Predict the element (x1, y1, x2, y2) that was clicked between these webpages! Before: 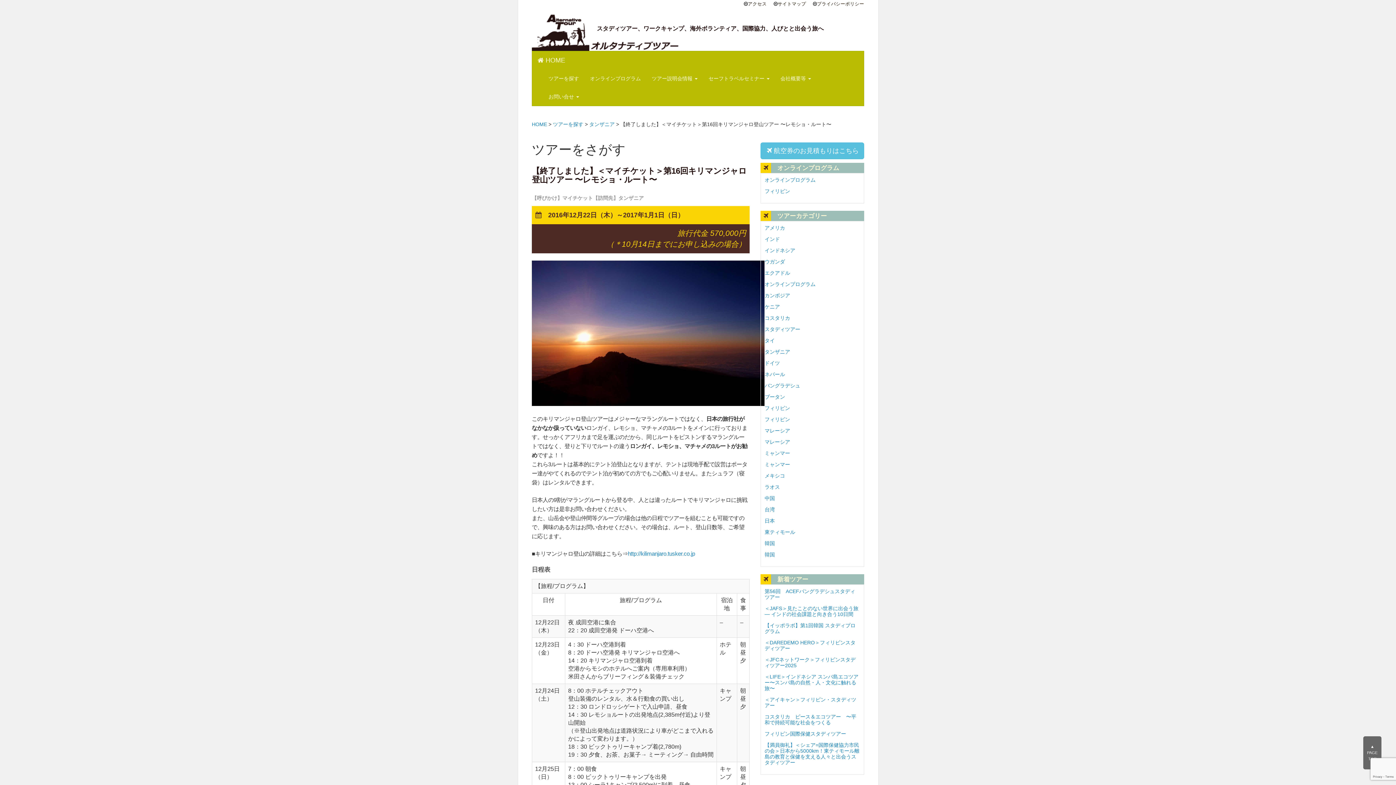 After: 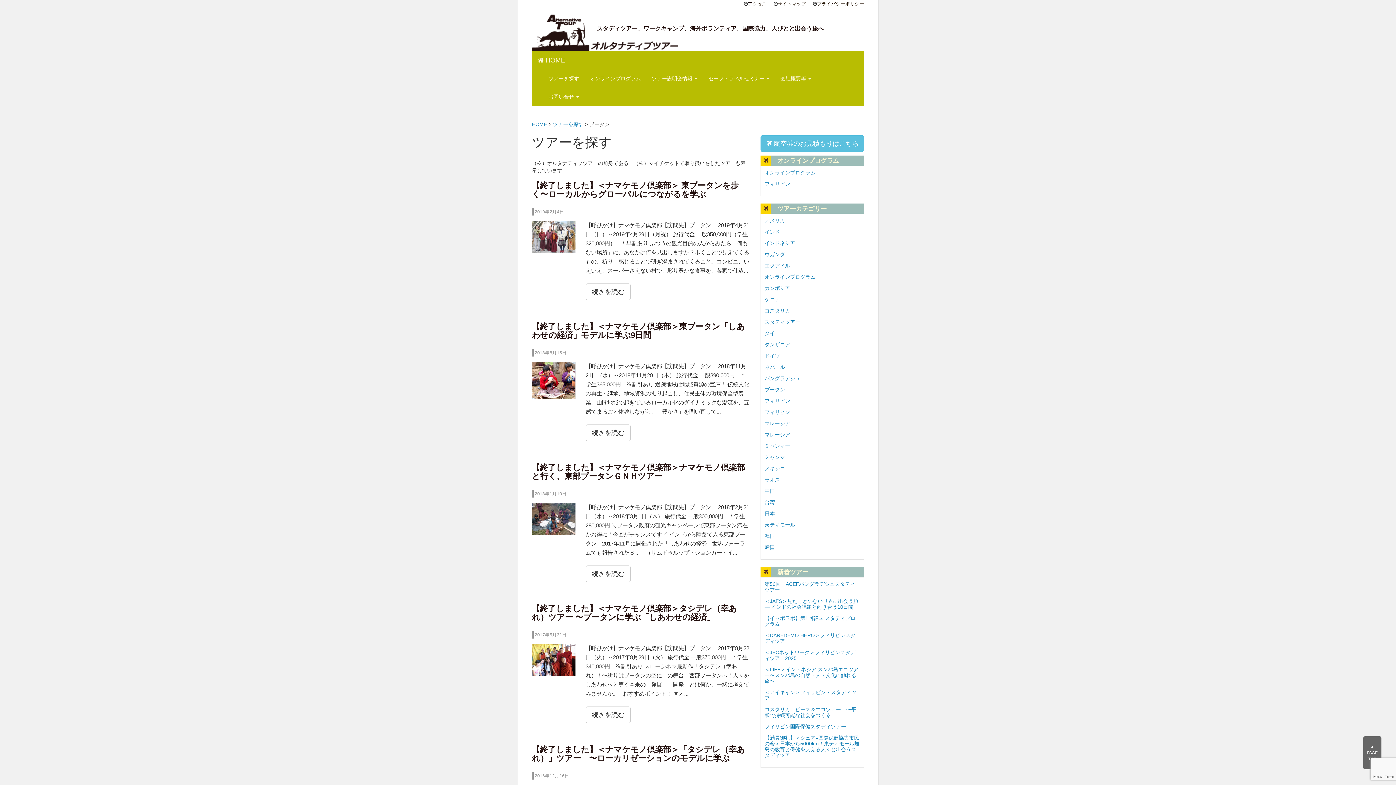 Action: label: ブータン bbox: (764, 394, 785, 400)